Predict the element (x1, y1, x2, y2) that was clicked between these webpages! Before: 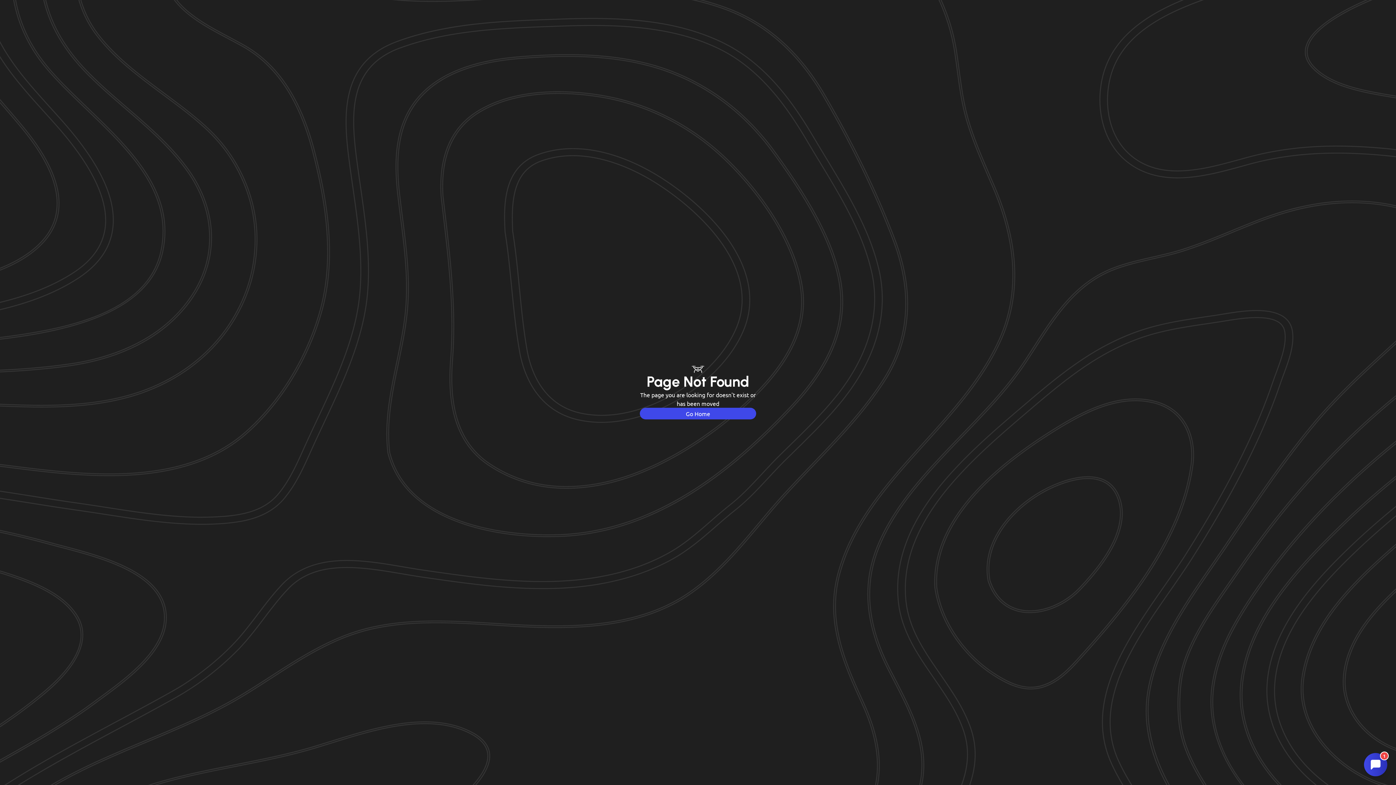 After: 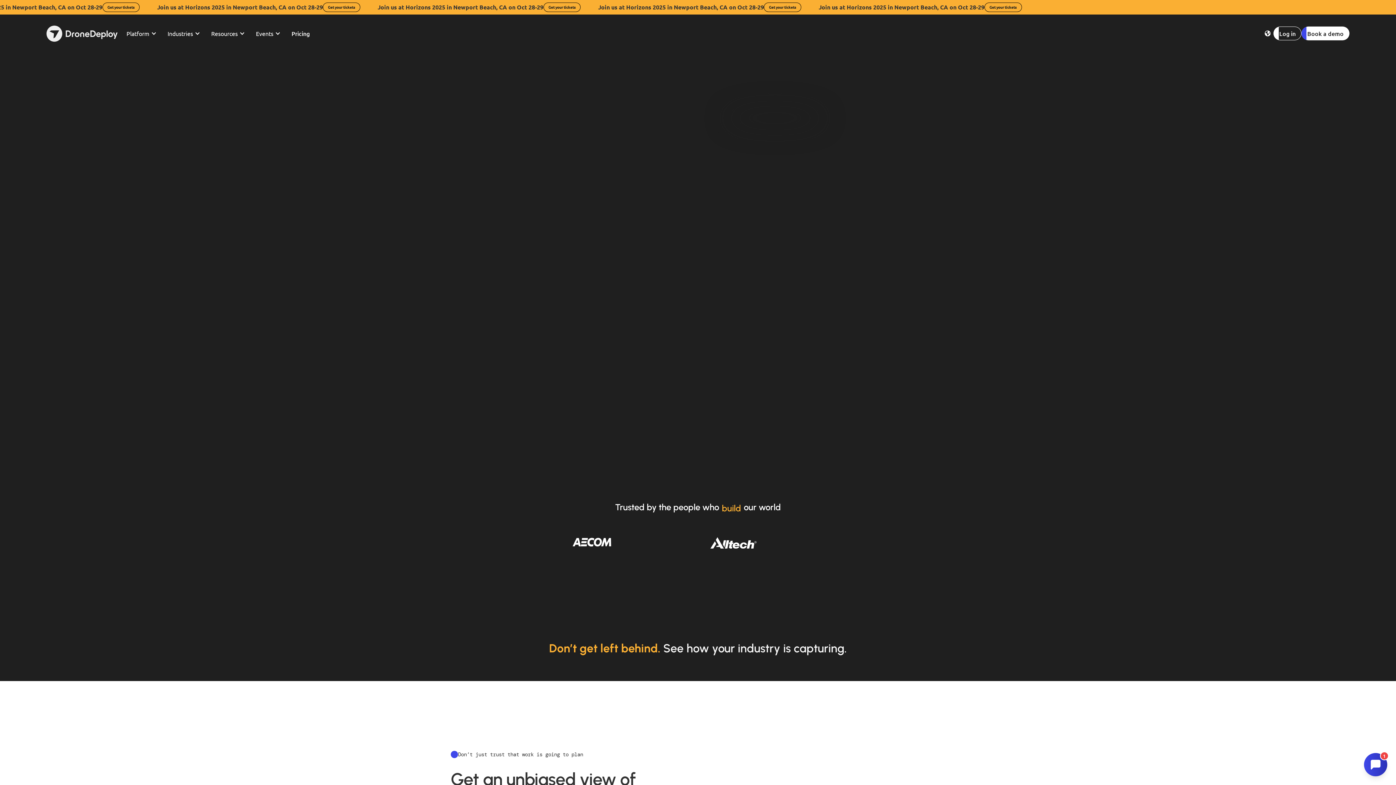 Action: bbox: (640, 408, 756, 419) label: Go Home